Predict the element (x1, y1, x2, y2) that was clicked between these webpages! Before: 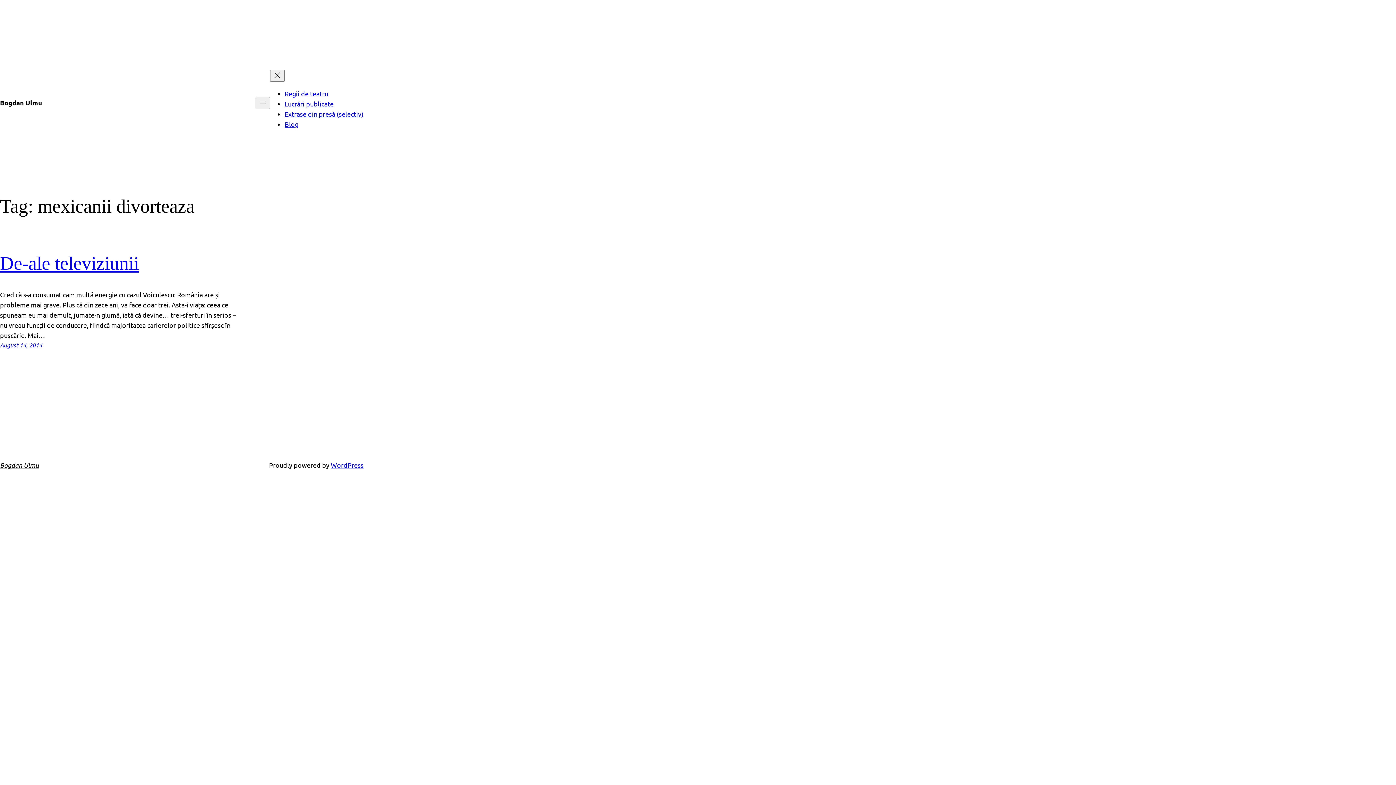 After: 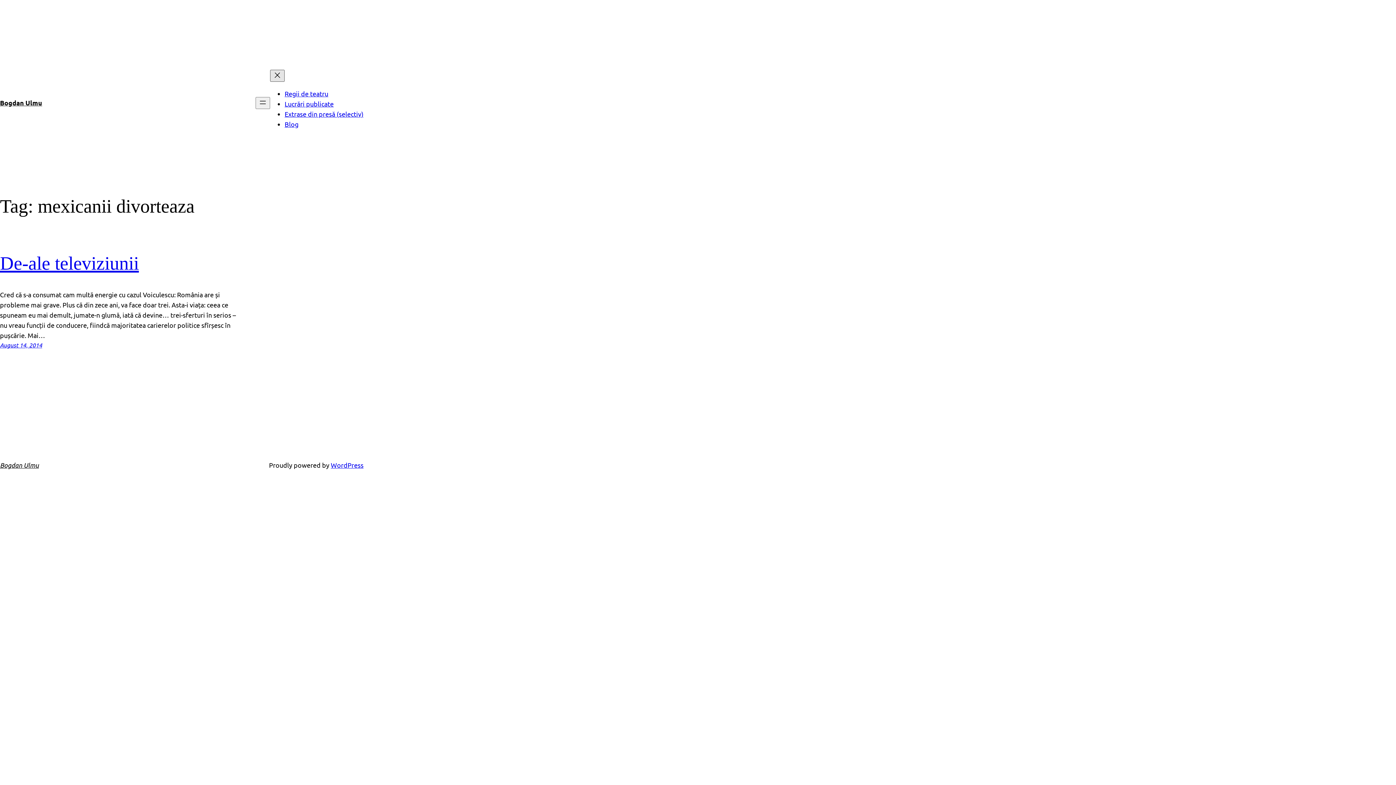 Action: label: Close menu bbox: (270, 69, 284, 81)